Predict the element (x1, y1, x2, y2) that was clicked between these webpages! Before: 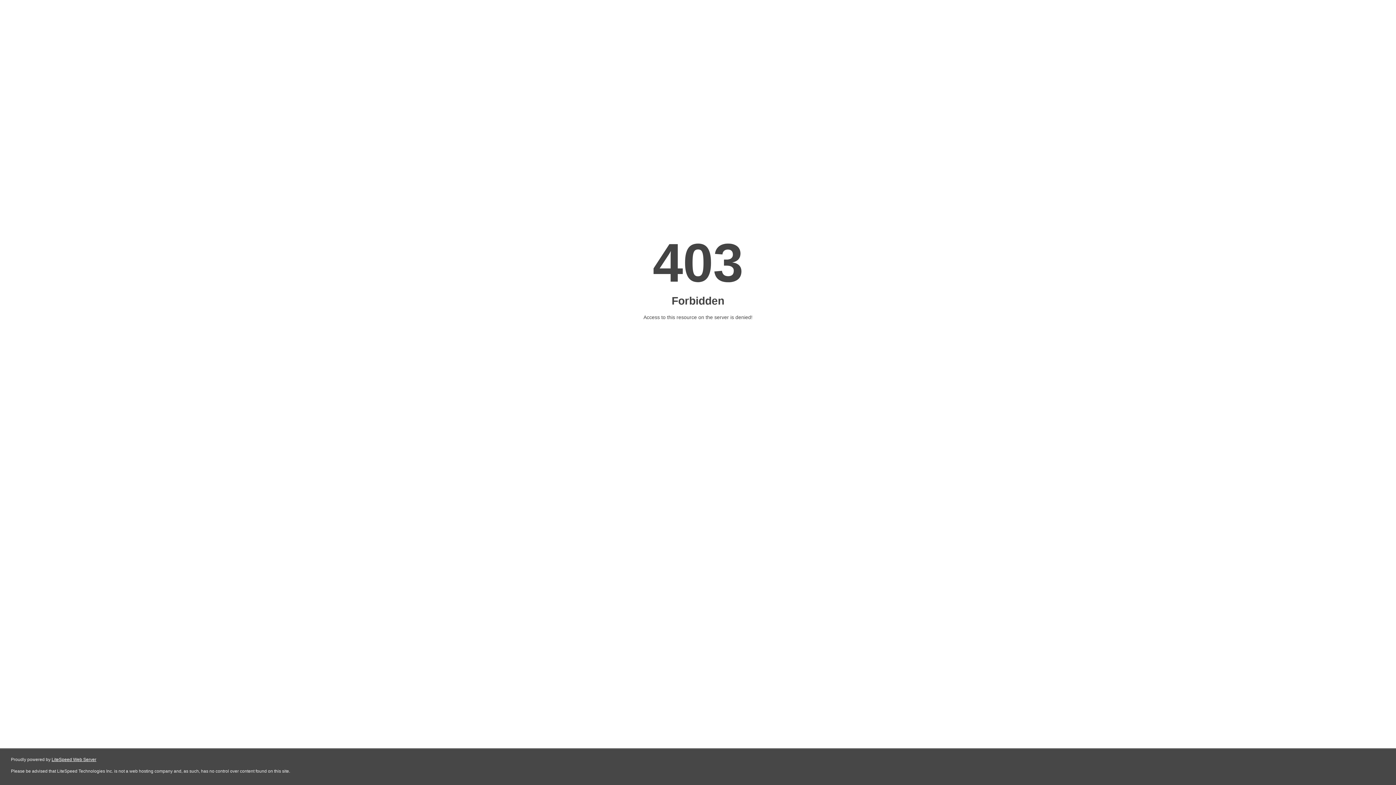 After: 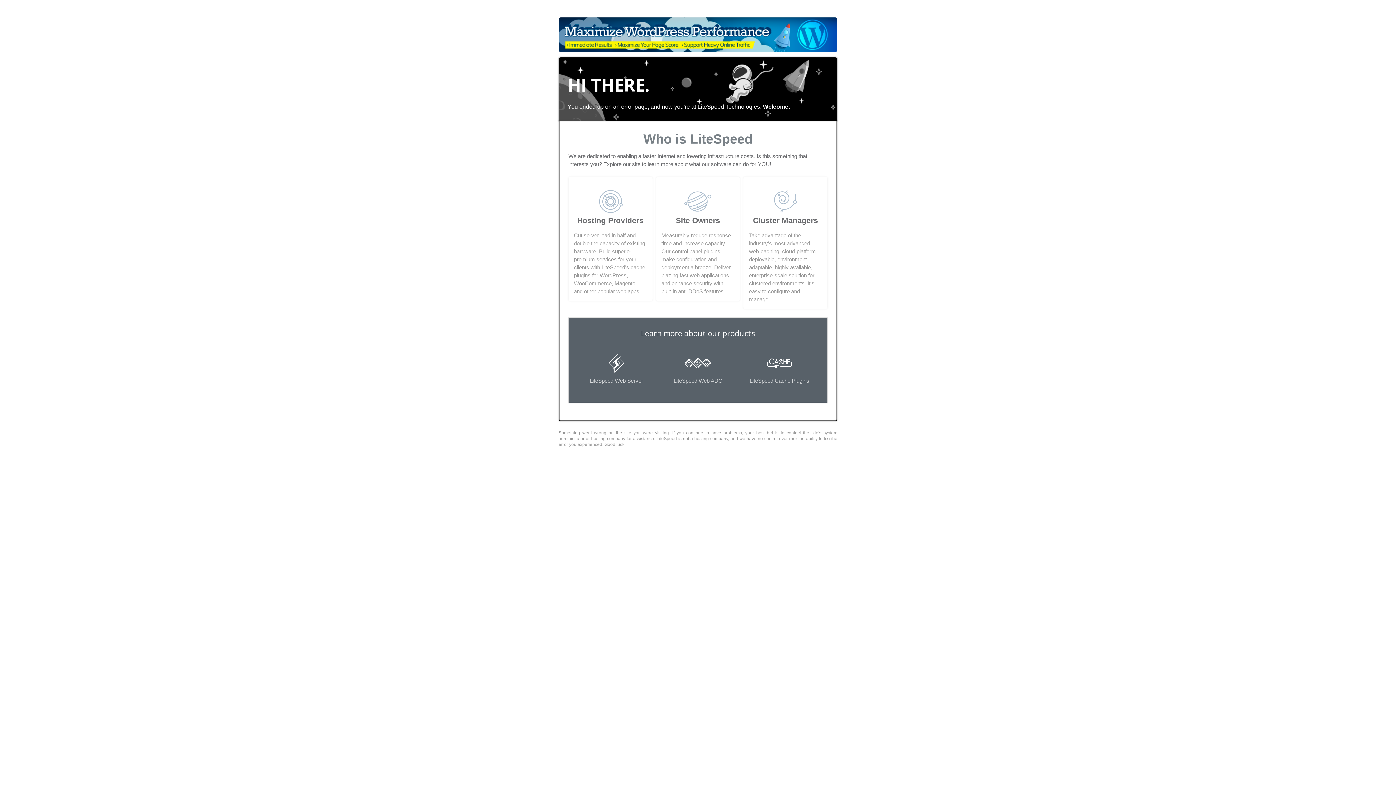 Action: bbox: (51, 757, 96, 762) label: LiteSpeed Web Server